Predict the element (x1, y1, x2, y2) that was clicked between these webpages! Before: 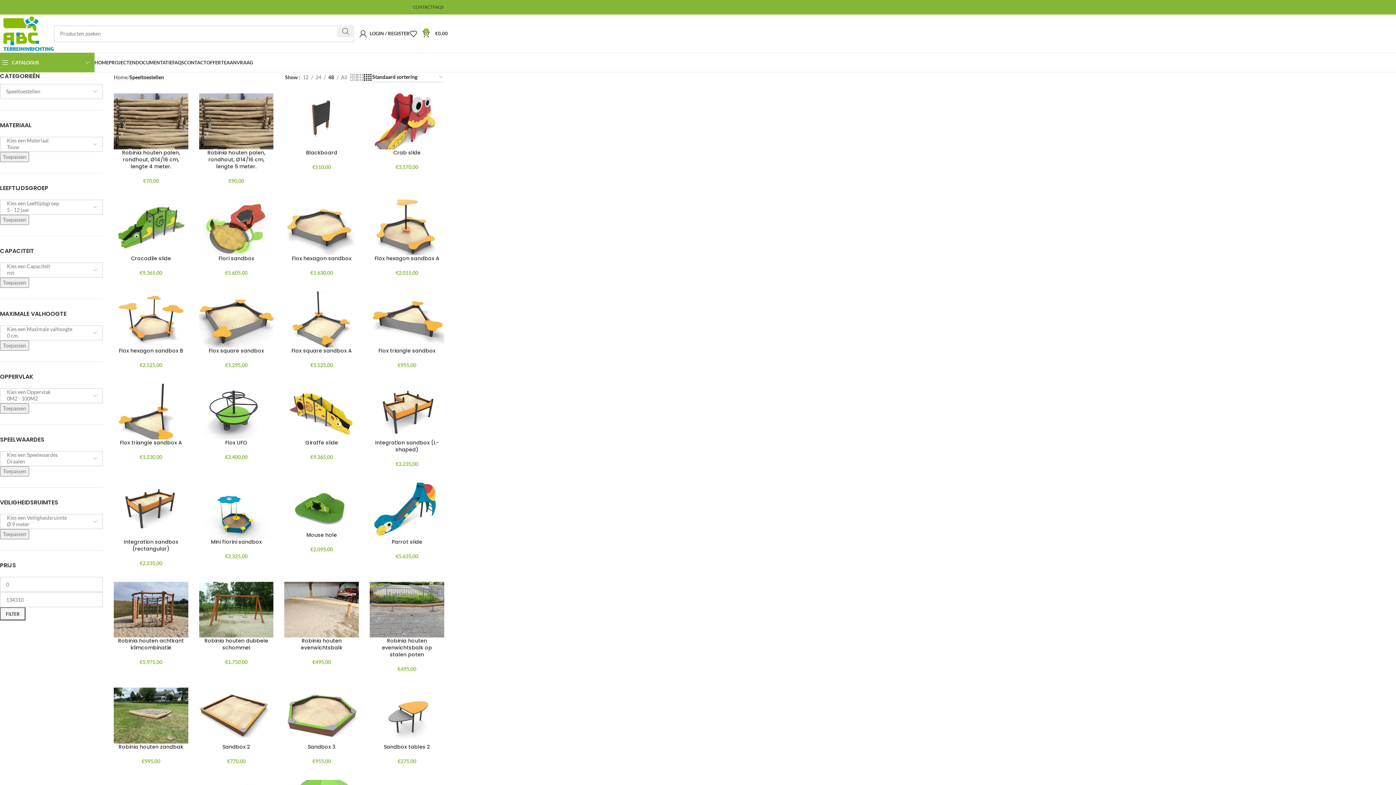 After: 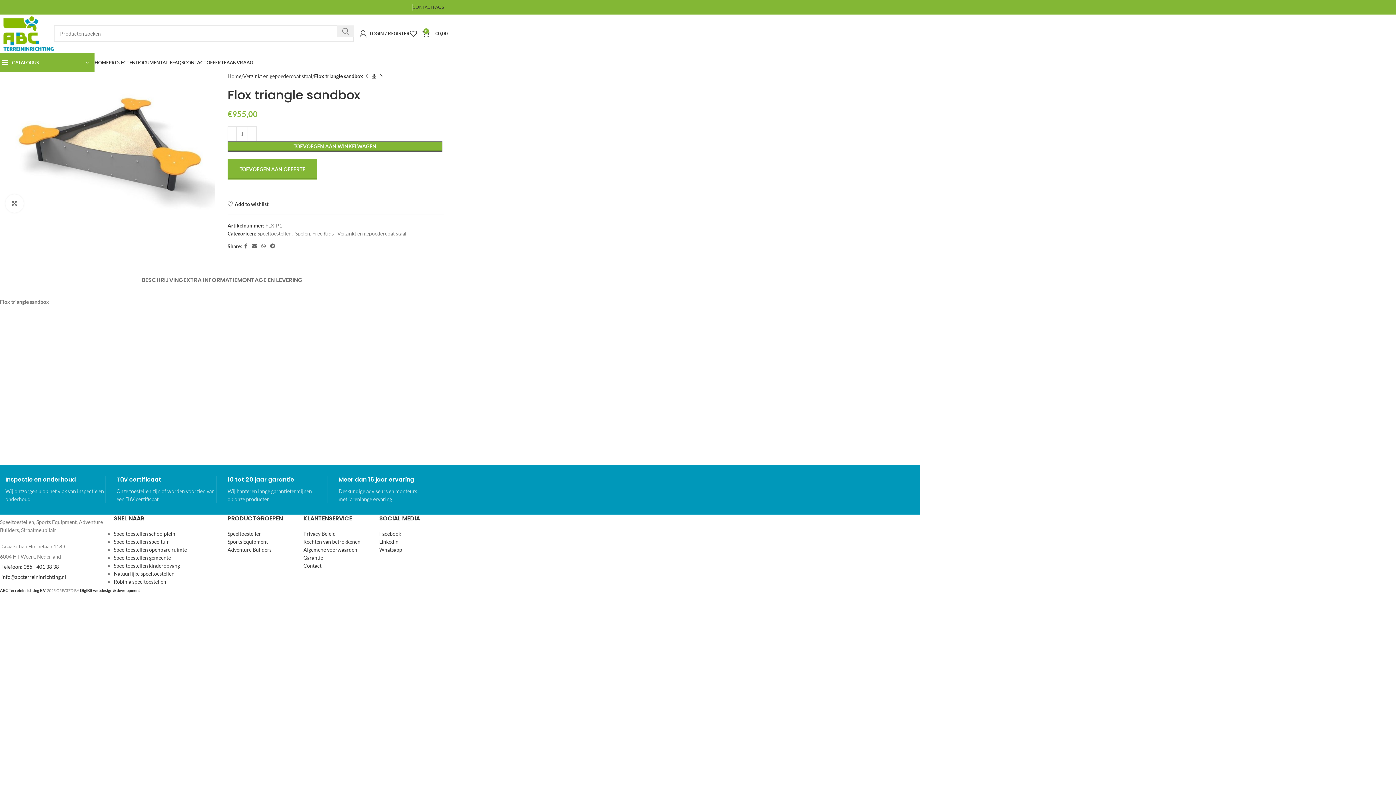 Action: bbox: (378, 347, 435, 354) label: Flox triangle sandbox